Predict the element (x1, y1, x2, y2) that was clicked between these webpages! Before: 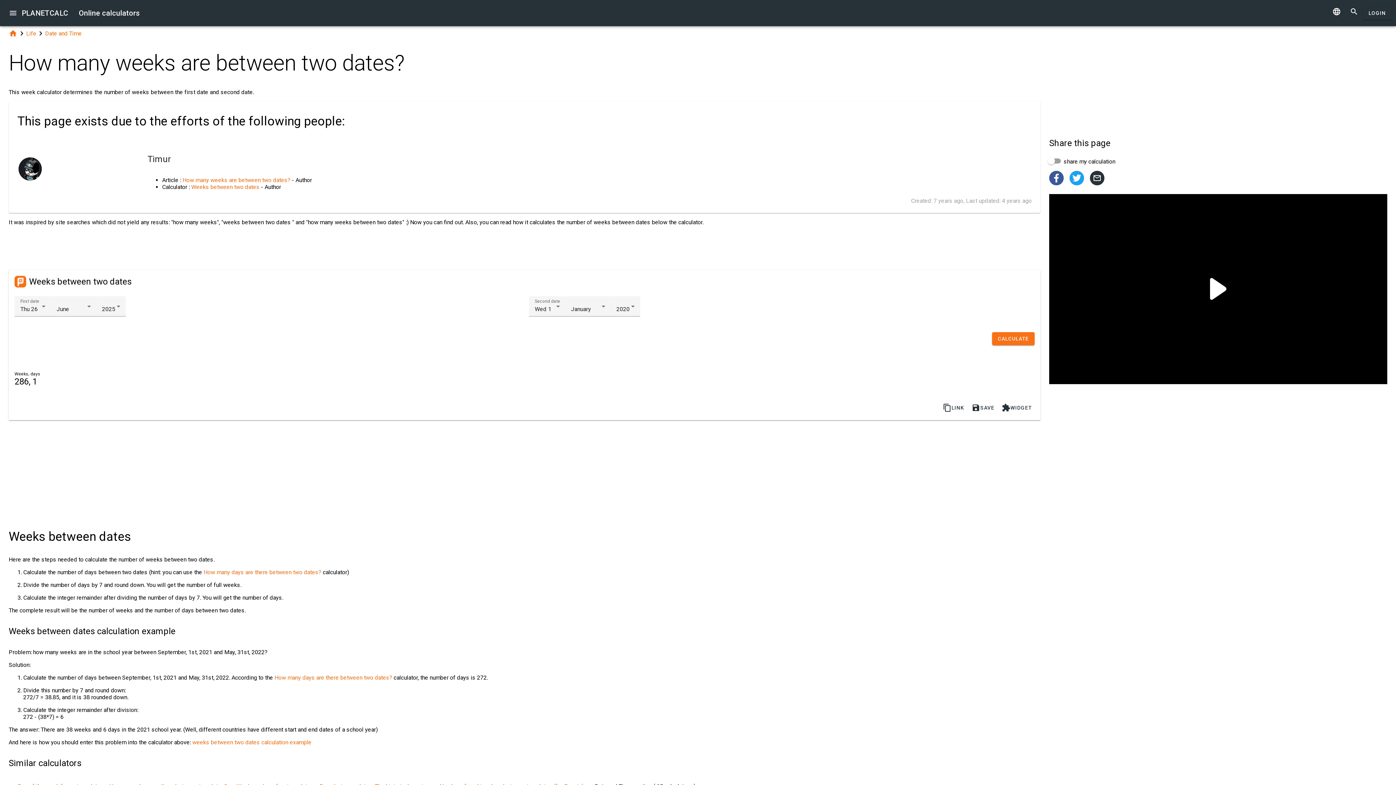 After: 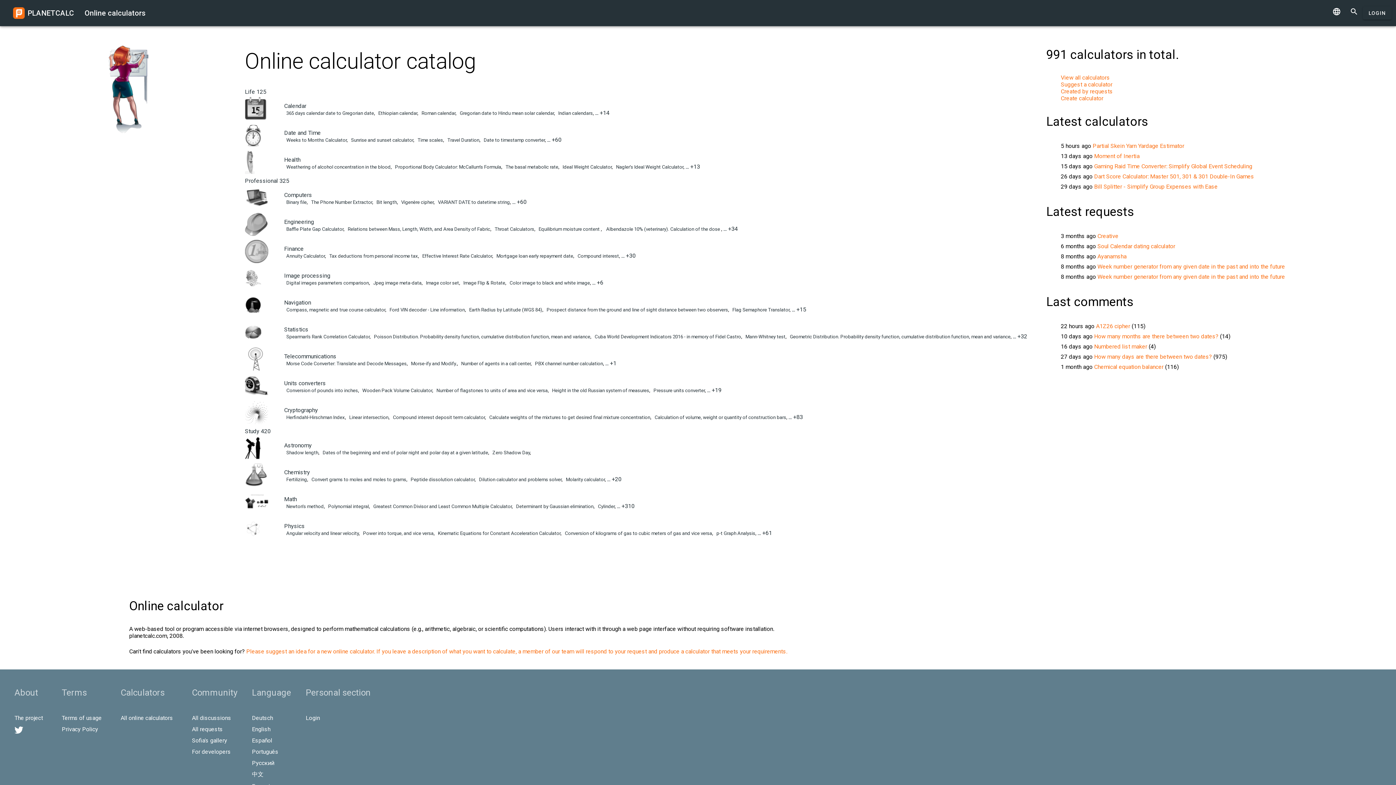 Action: bbox: (8, 29, 17, 37) label: 